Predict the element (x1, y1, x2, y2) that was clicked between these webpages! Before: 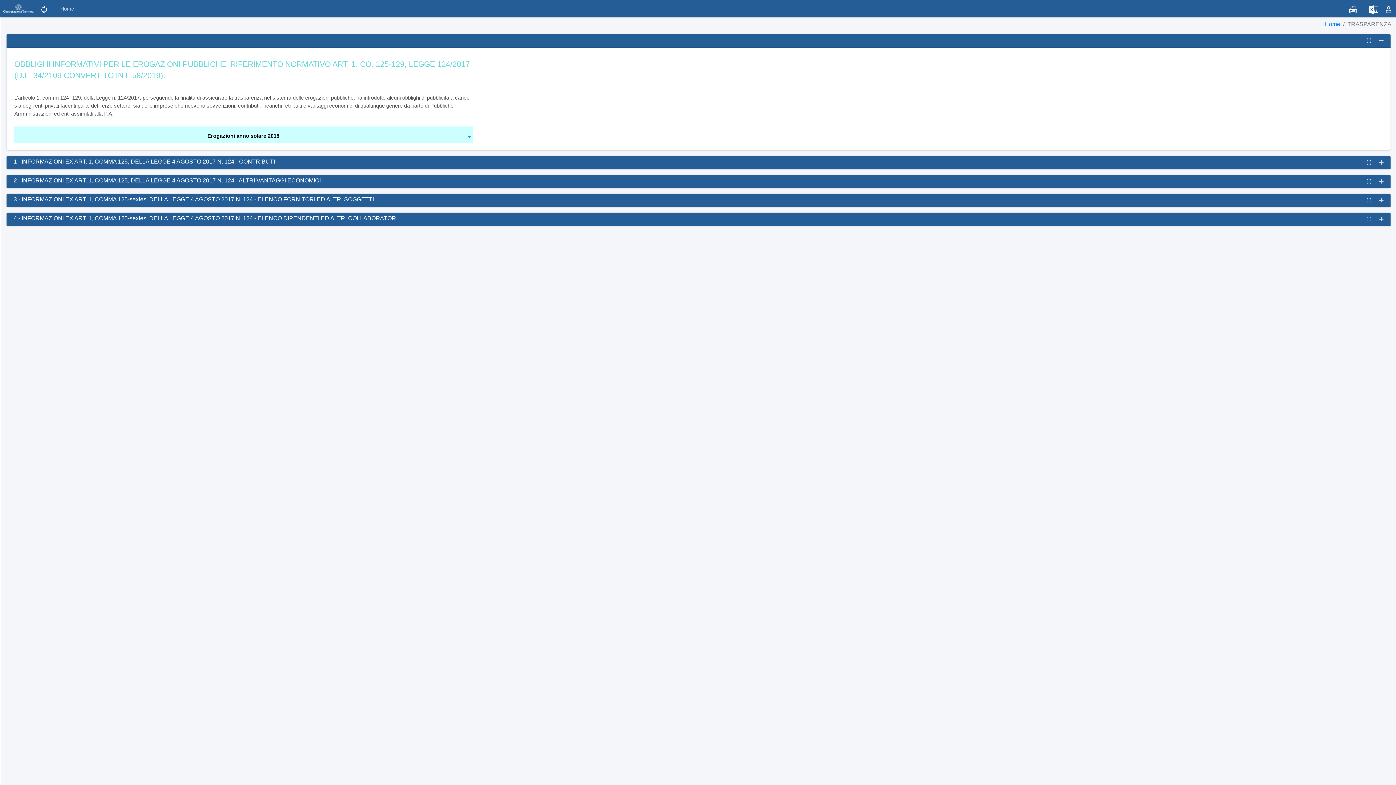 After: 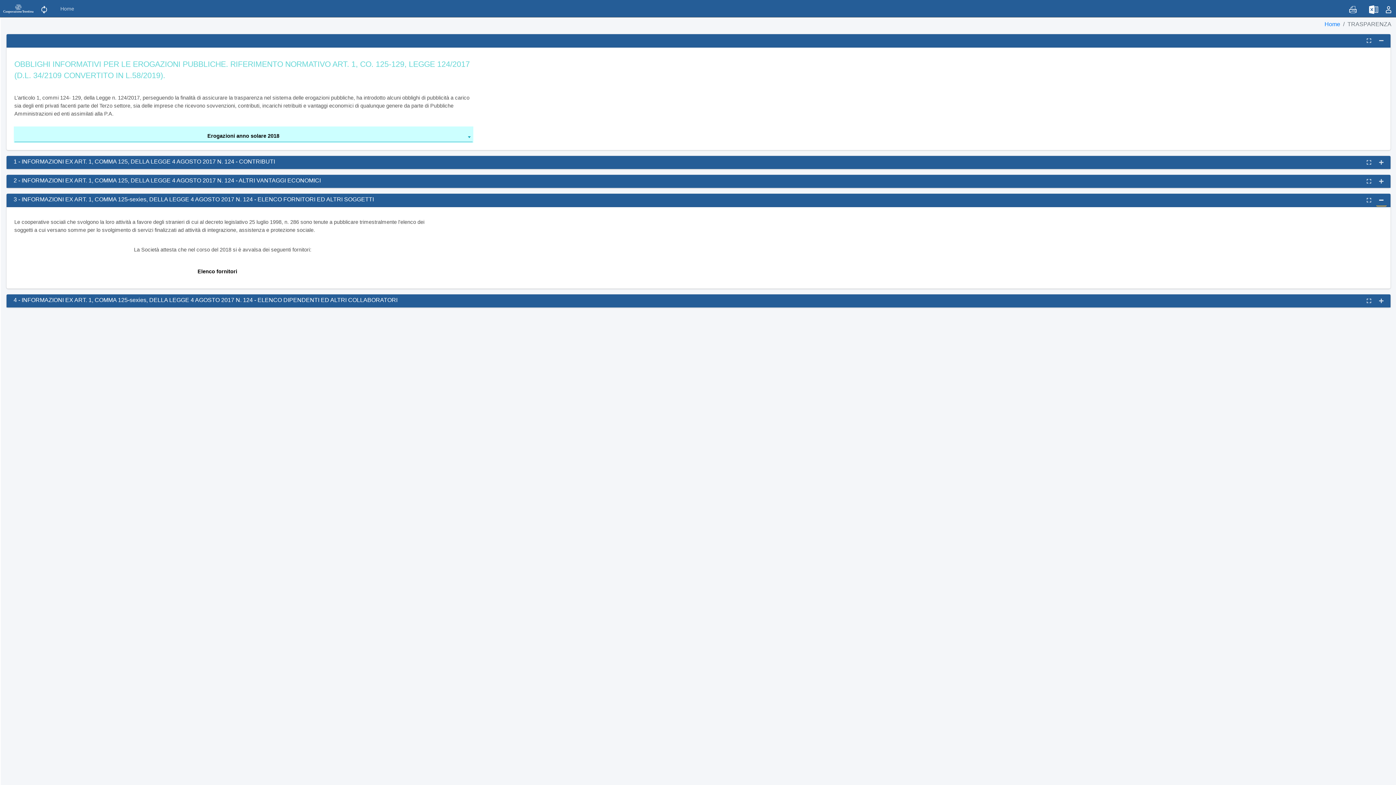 Action: bbox: (1376, 195, 1387, 206)